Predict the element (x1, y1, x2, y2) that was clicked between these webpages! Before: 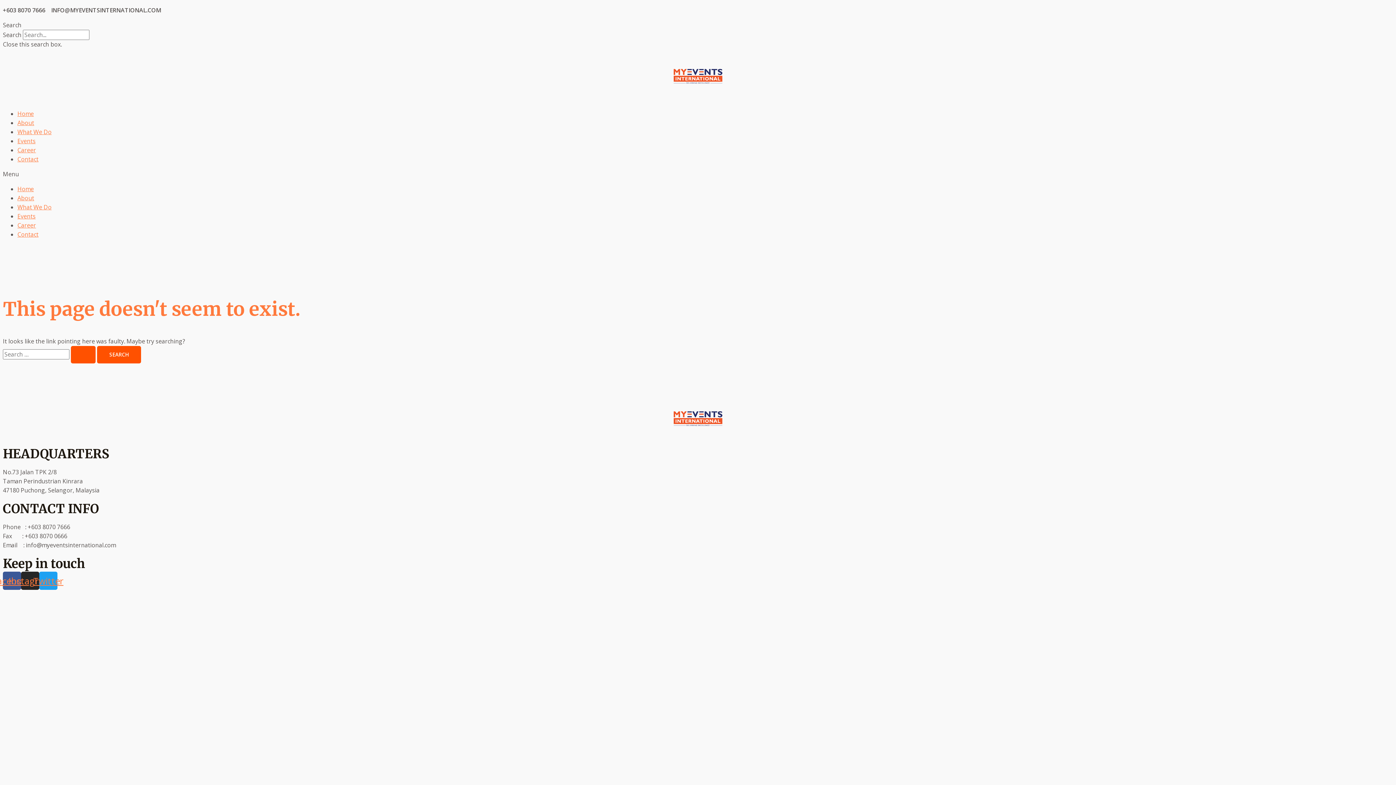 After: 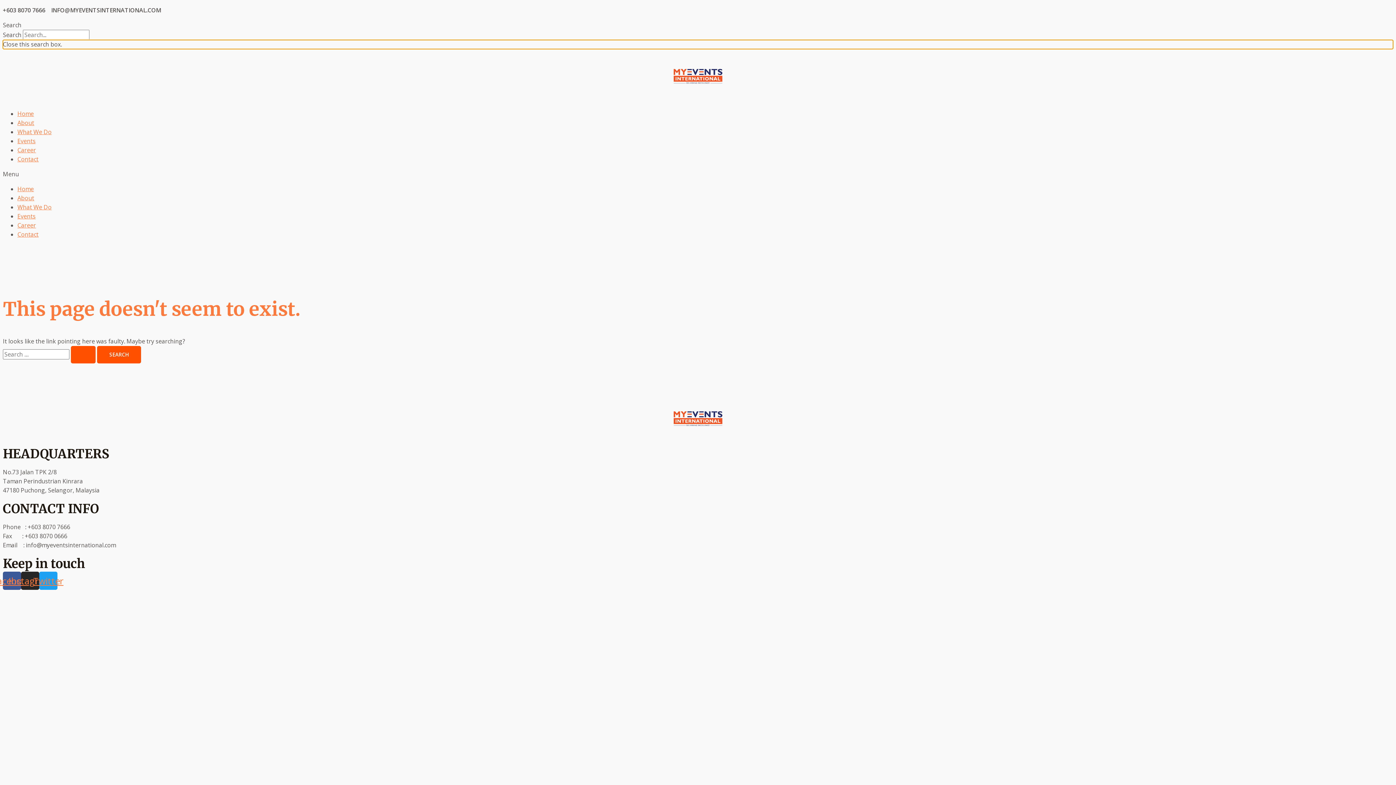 Action: label: Close this search box. bbox: (2, 40, 1393, 49)